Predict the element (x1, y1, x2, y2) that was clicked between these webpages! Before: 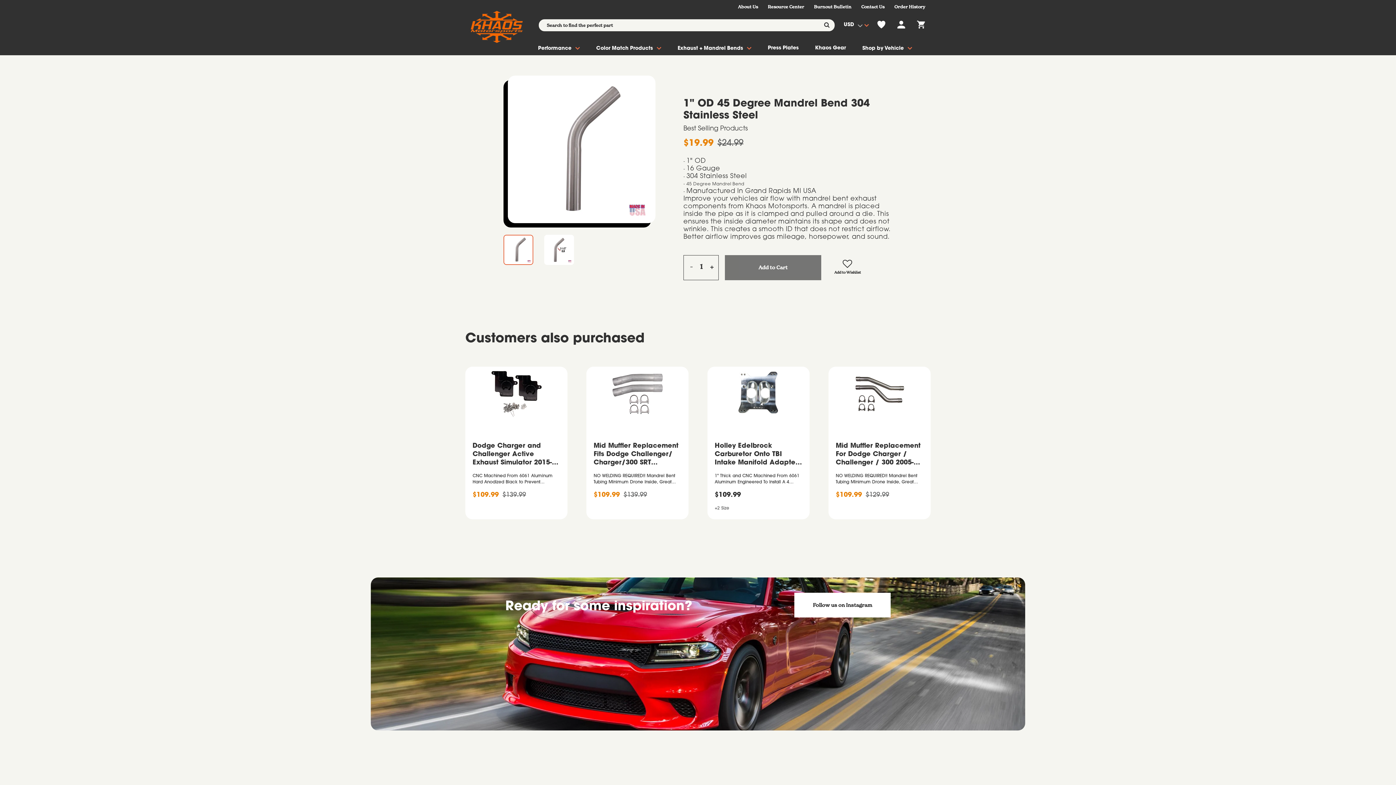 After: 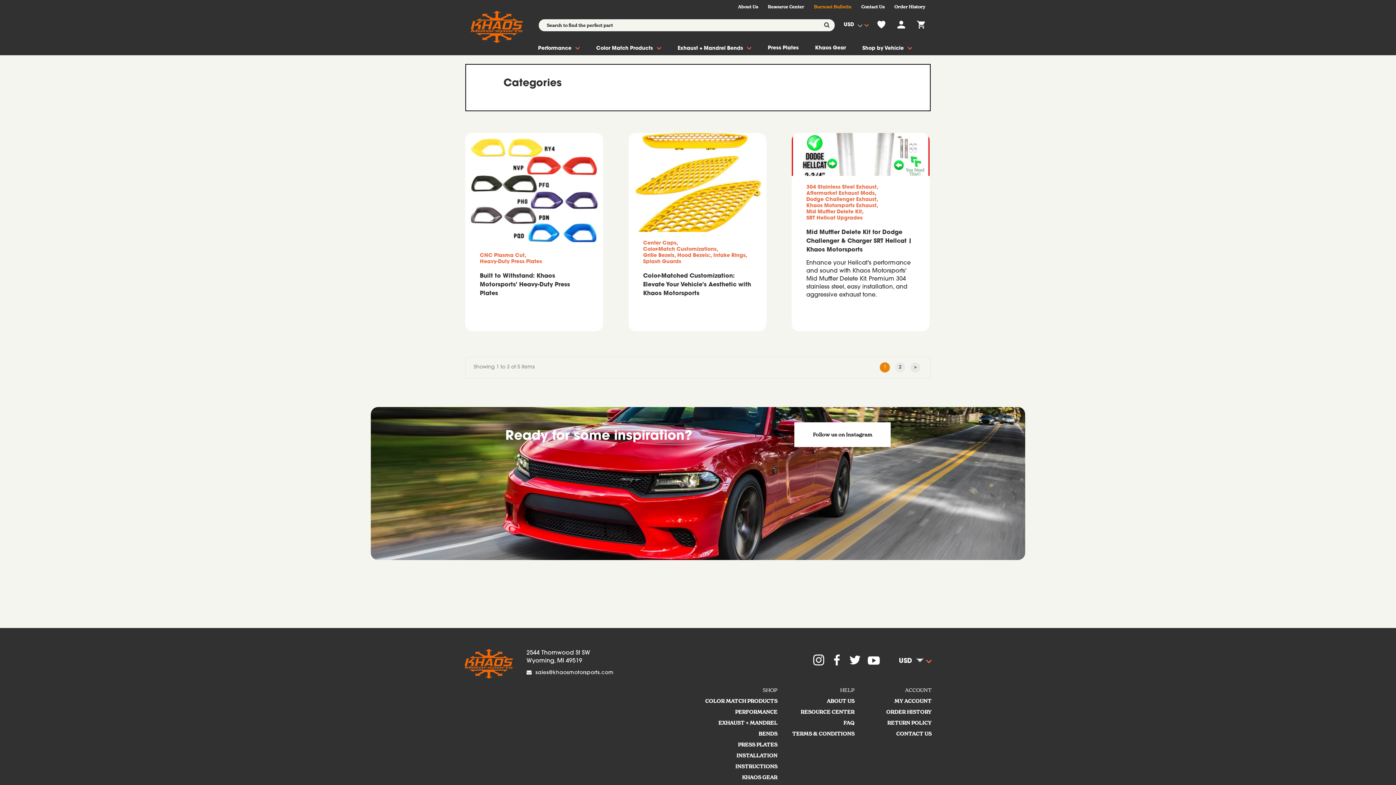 Action: bbox: (814, 4, 851, 9) label: Burnout Bulletin